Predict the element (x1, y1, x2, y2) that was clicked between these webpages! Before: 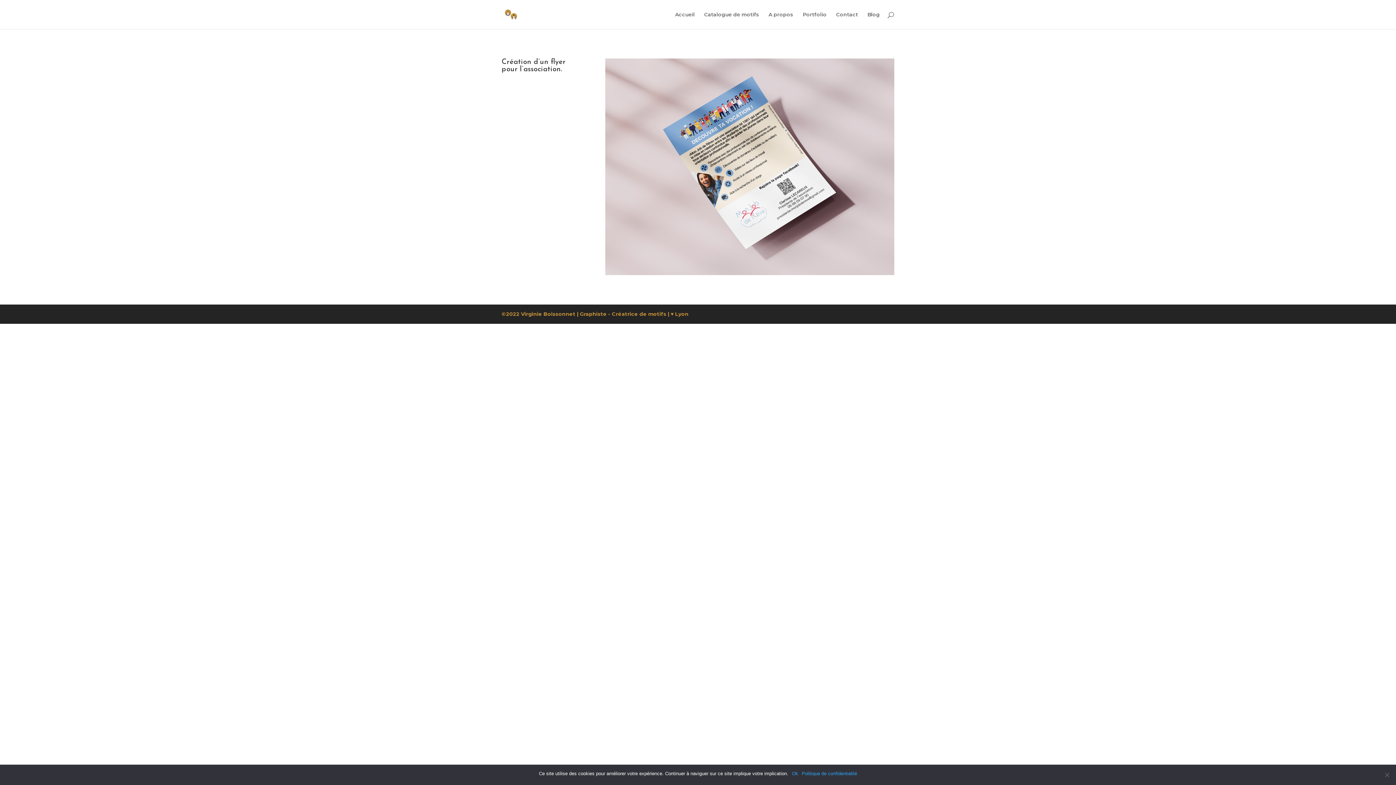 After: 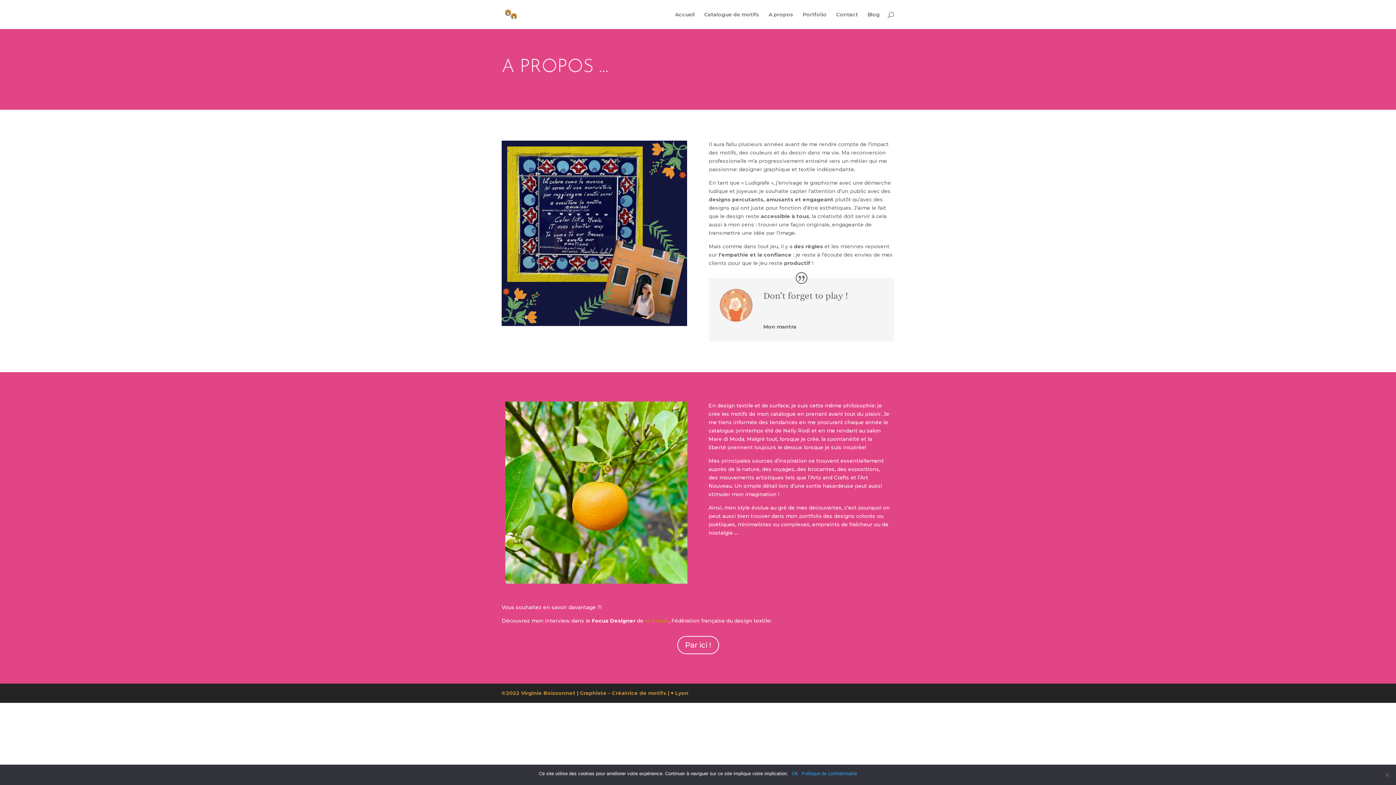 Action: bbox: (768, 12, 793, 29) label: A propos